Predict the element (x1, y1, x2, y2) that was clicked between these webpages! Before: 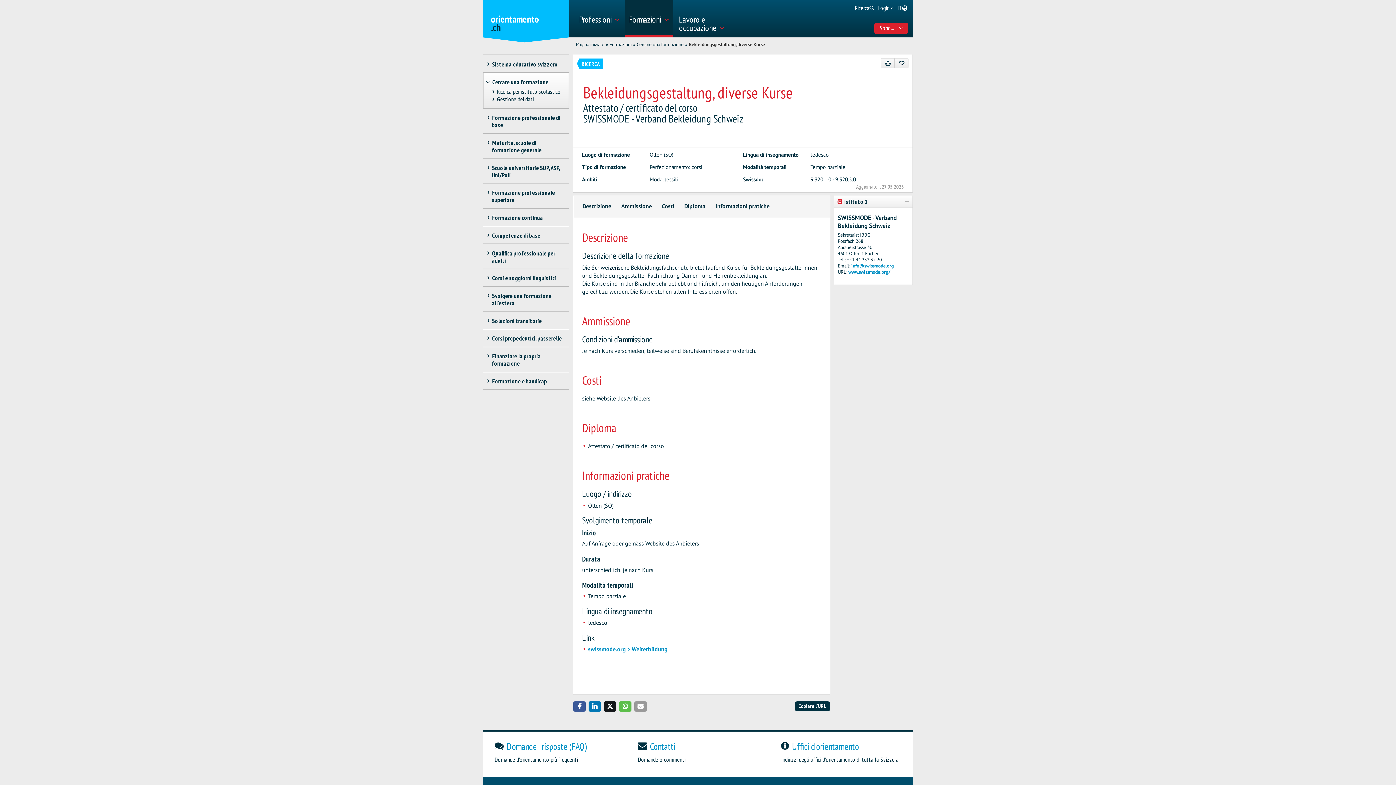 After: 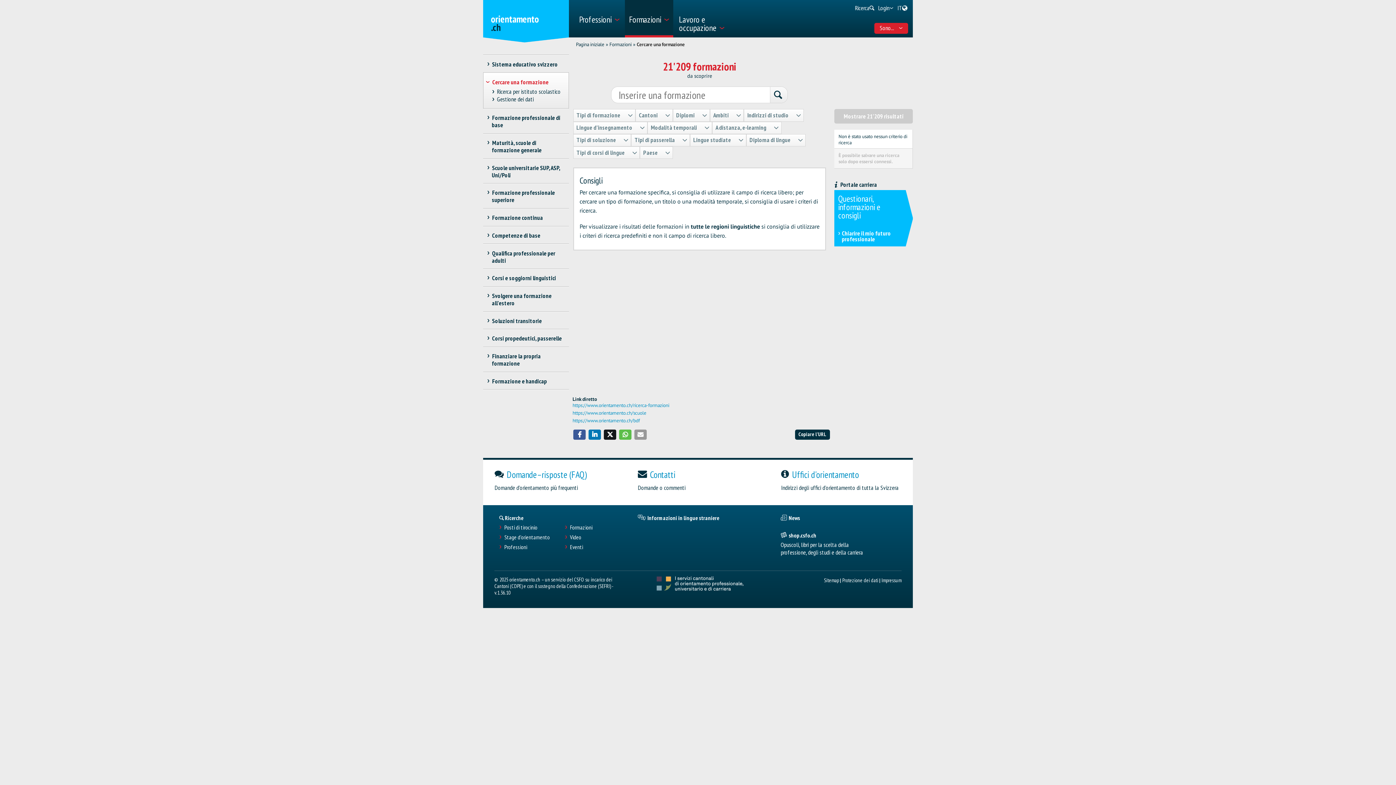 Action: label: RICERCA bbox: (577, 58, 602, 68)